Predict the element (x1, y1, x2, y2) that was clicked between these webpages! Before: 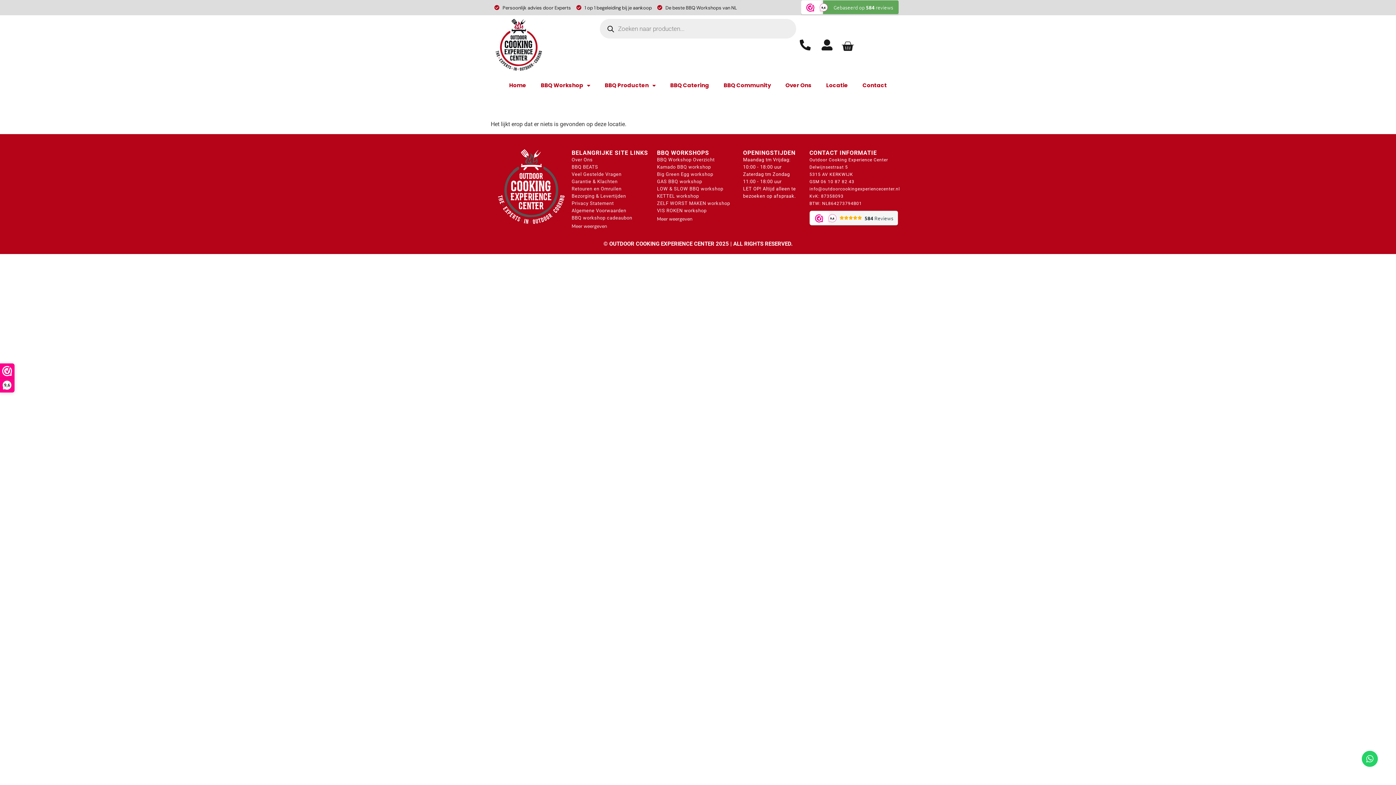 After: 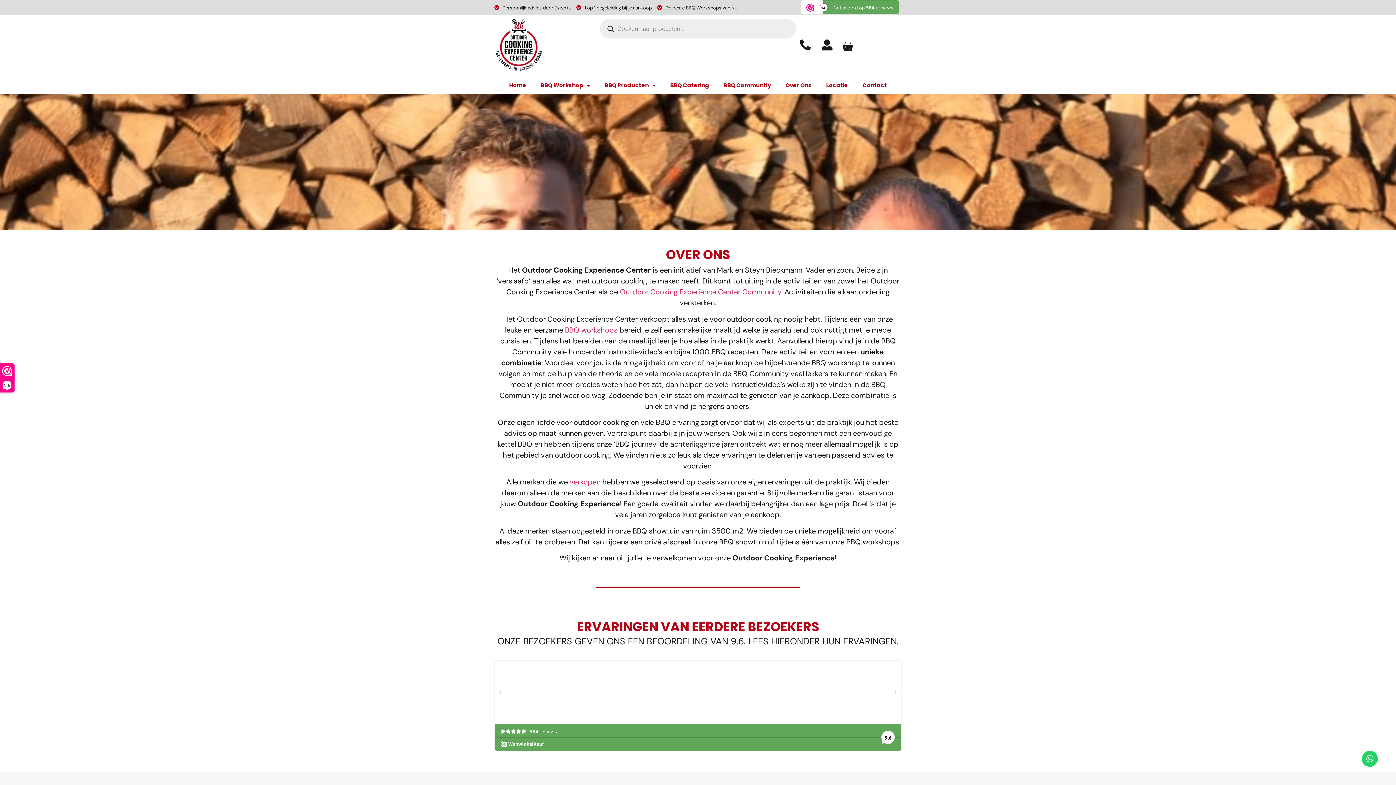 Action: label: Over Ons bbox: (778, 77, 819, 93)